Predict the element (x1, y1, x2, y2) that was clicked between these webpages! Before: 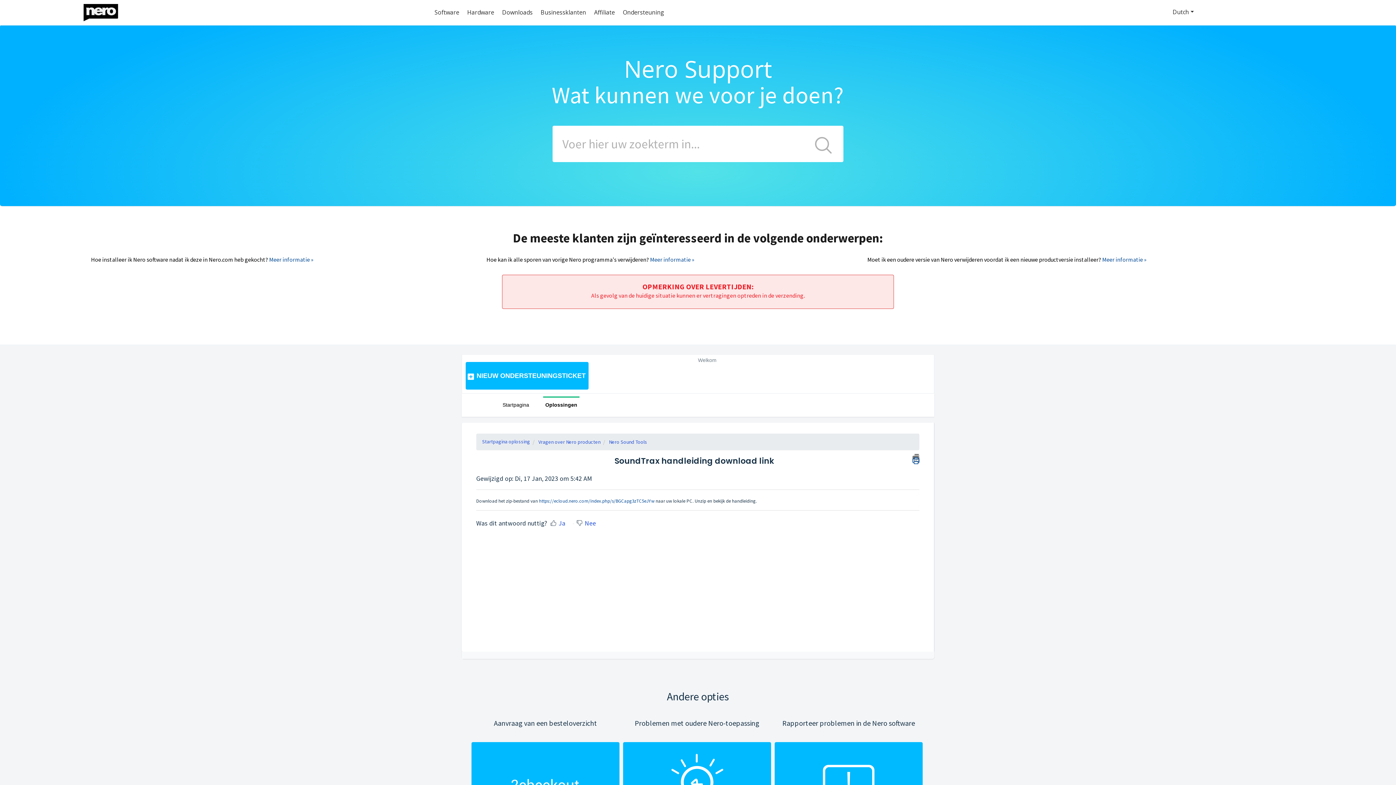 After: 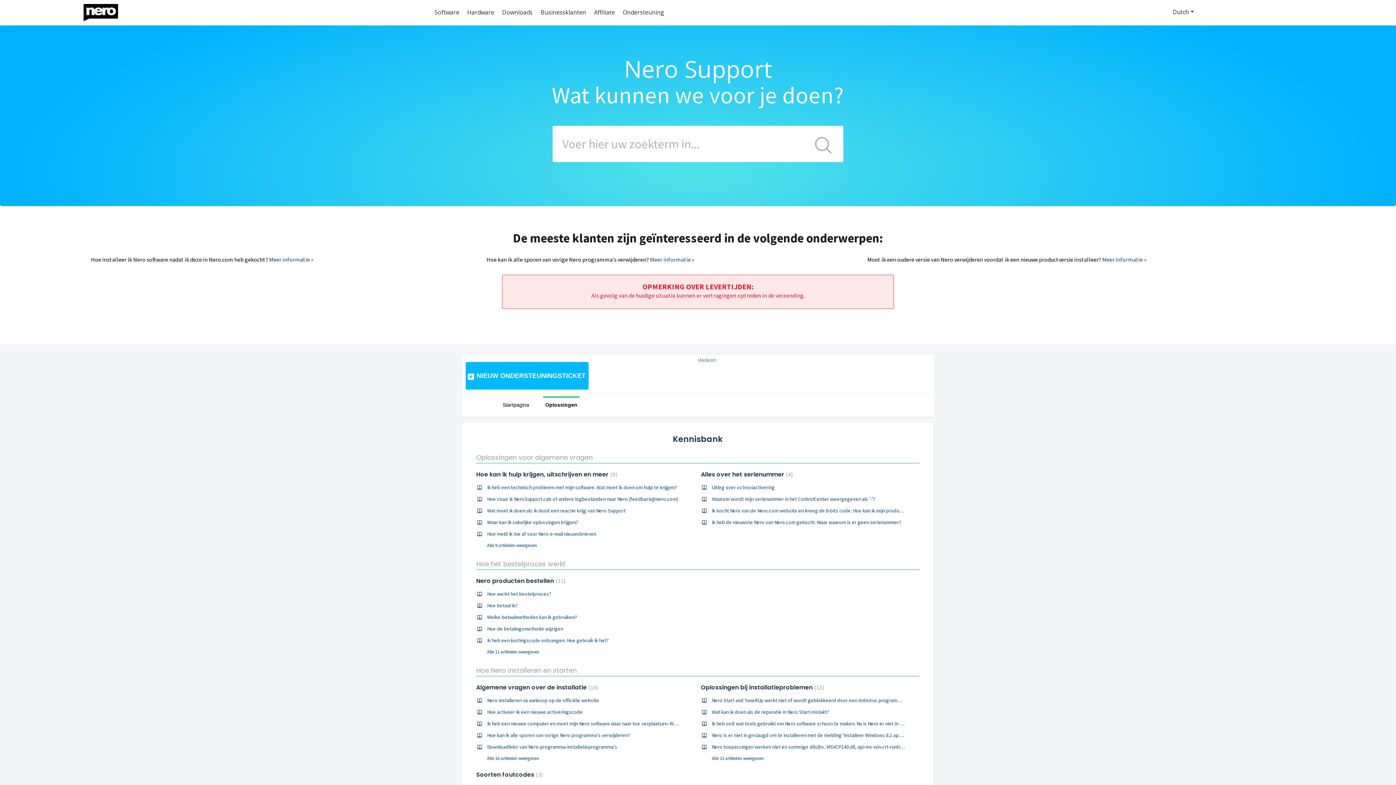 Action: bbox: (543, 396, 579, 413) label: Oplossingen